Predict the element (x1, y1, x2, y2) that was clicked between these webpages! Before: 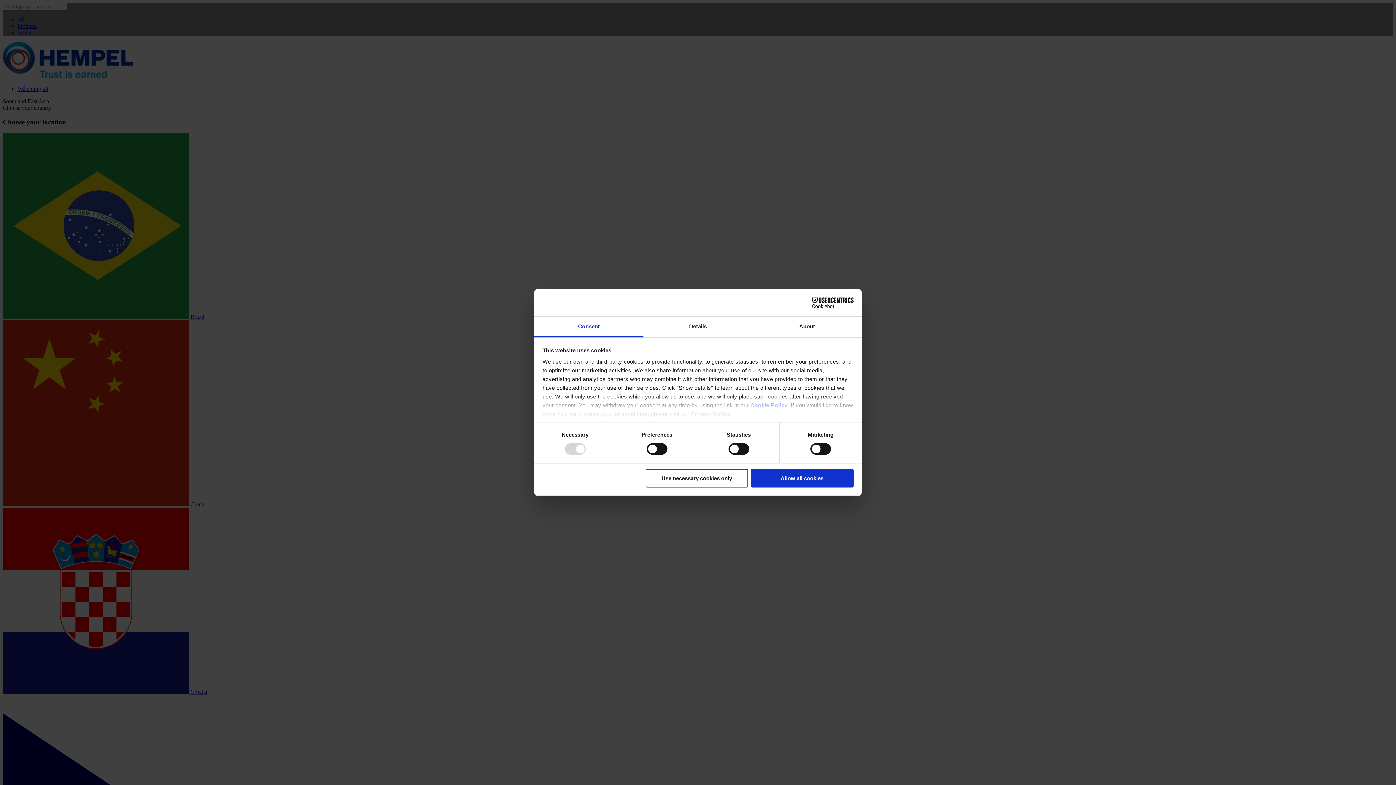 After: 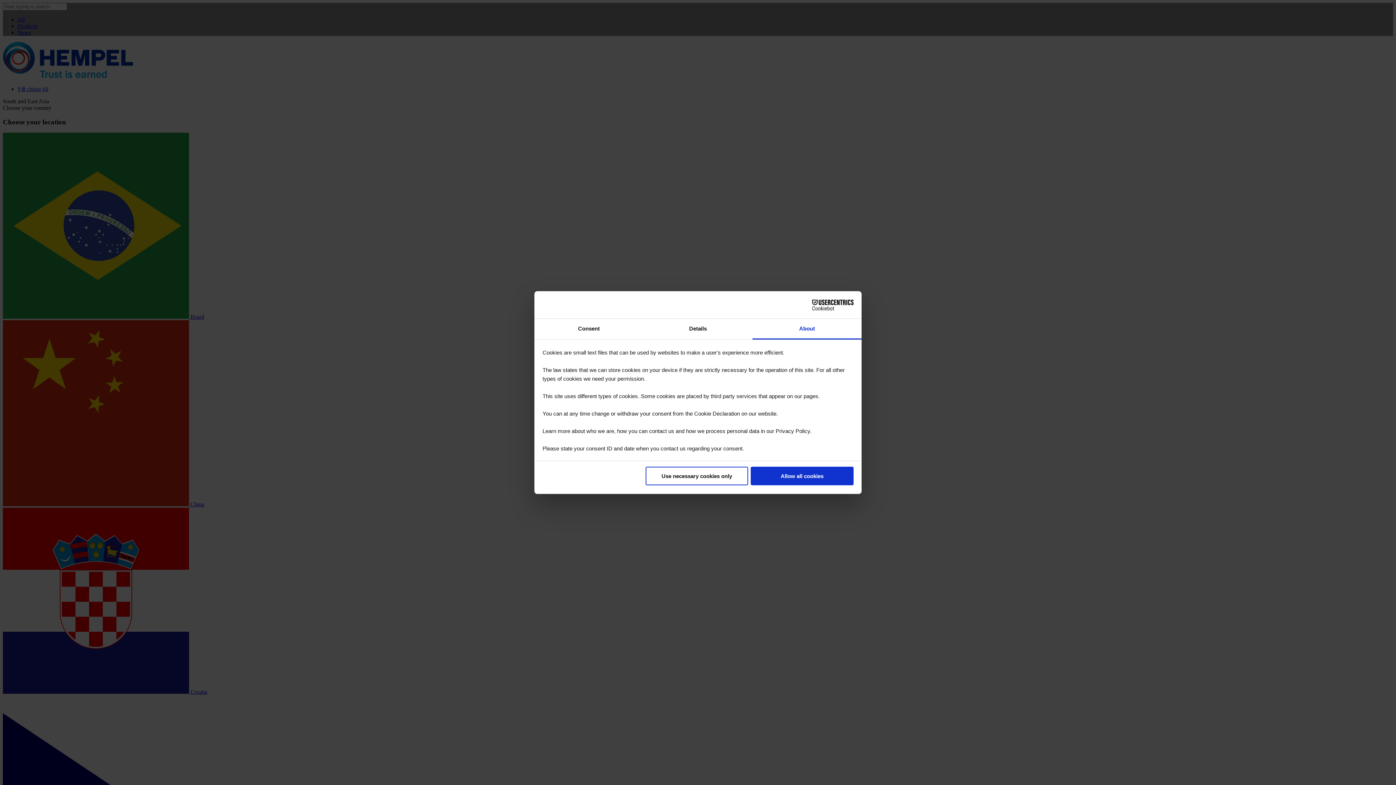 Action: label: About bbox: (752, 316, 861, 337)